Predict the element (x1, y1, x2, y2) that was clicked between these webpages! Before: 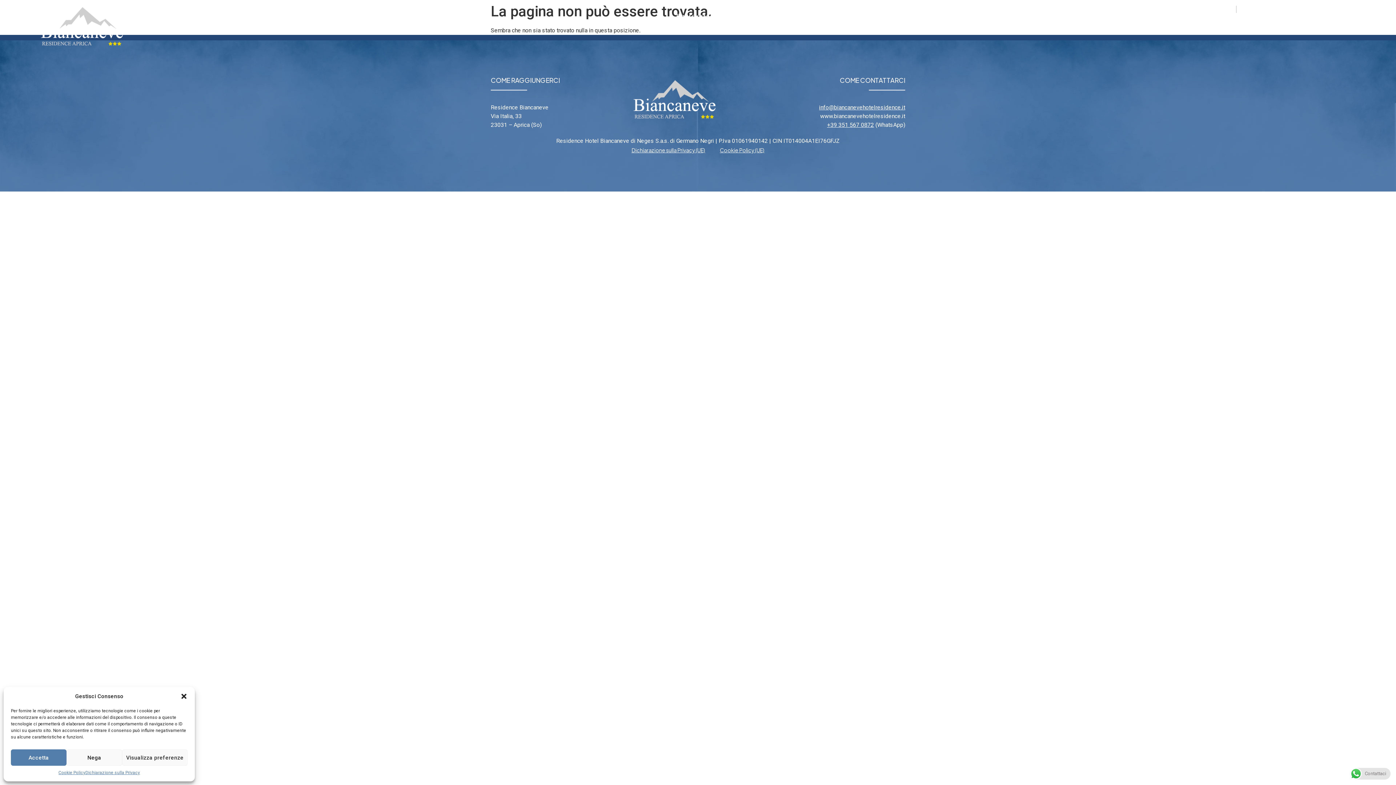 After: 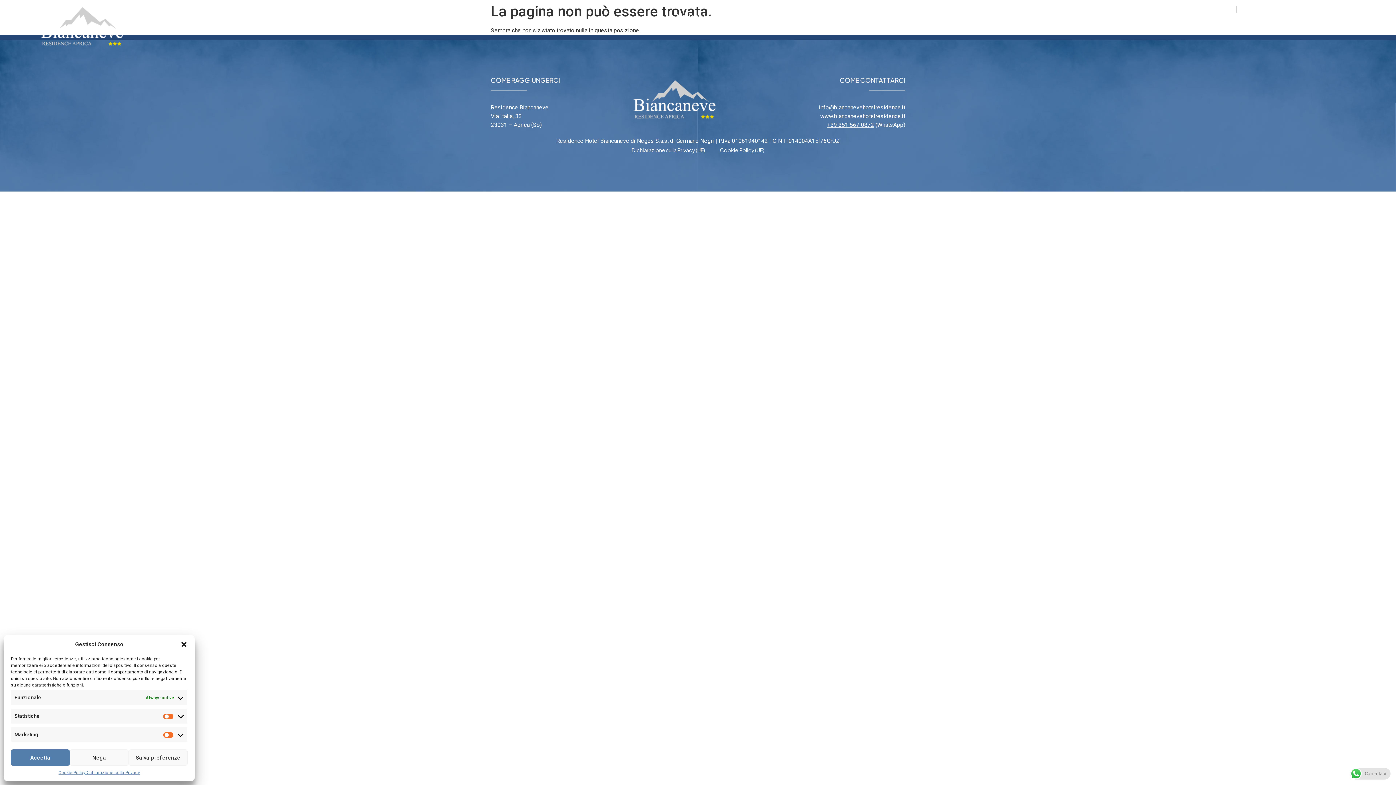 Action: bbox: (122, 749, 187, 766) label: Visualizza preferenze